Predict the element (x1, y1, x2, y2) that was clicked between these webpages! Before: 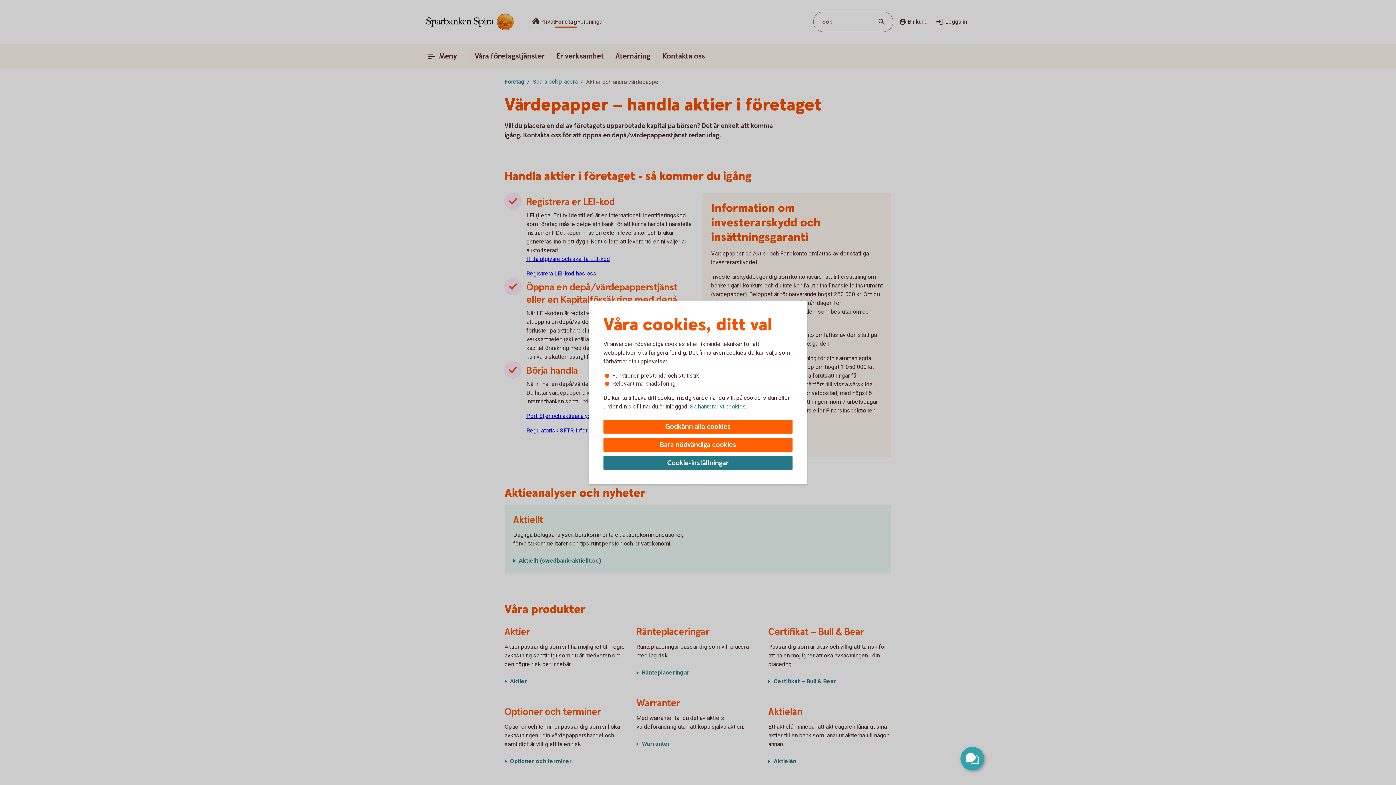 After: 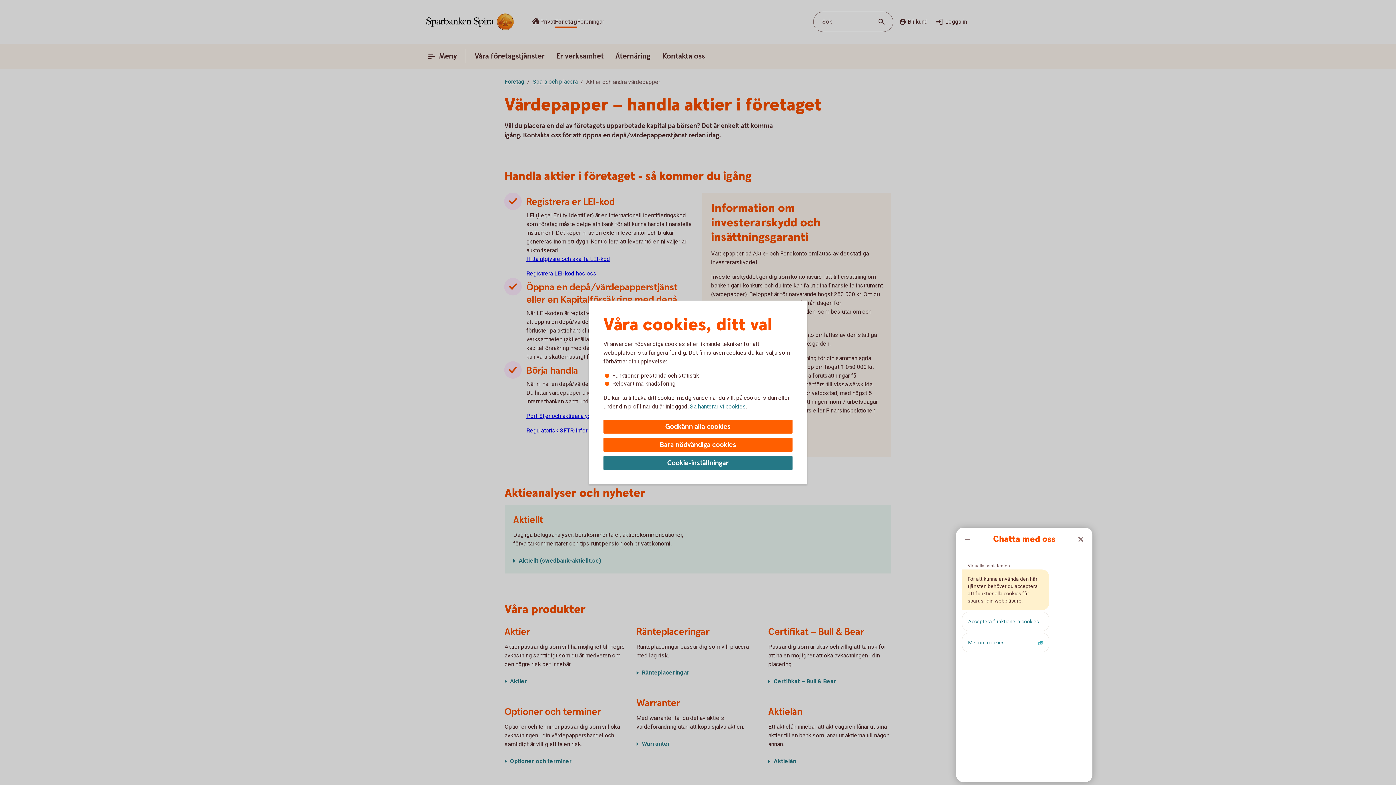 Action: label: Öppna chatt bbox: (960, 747, 984, 770)